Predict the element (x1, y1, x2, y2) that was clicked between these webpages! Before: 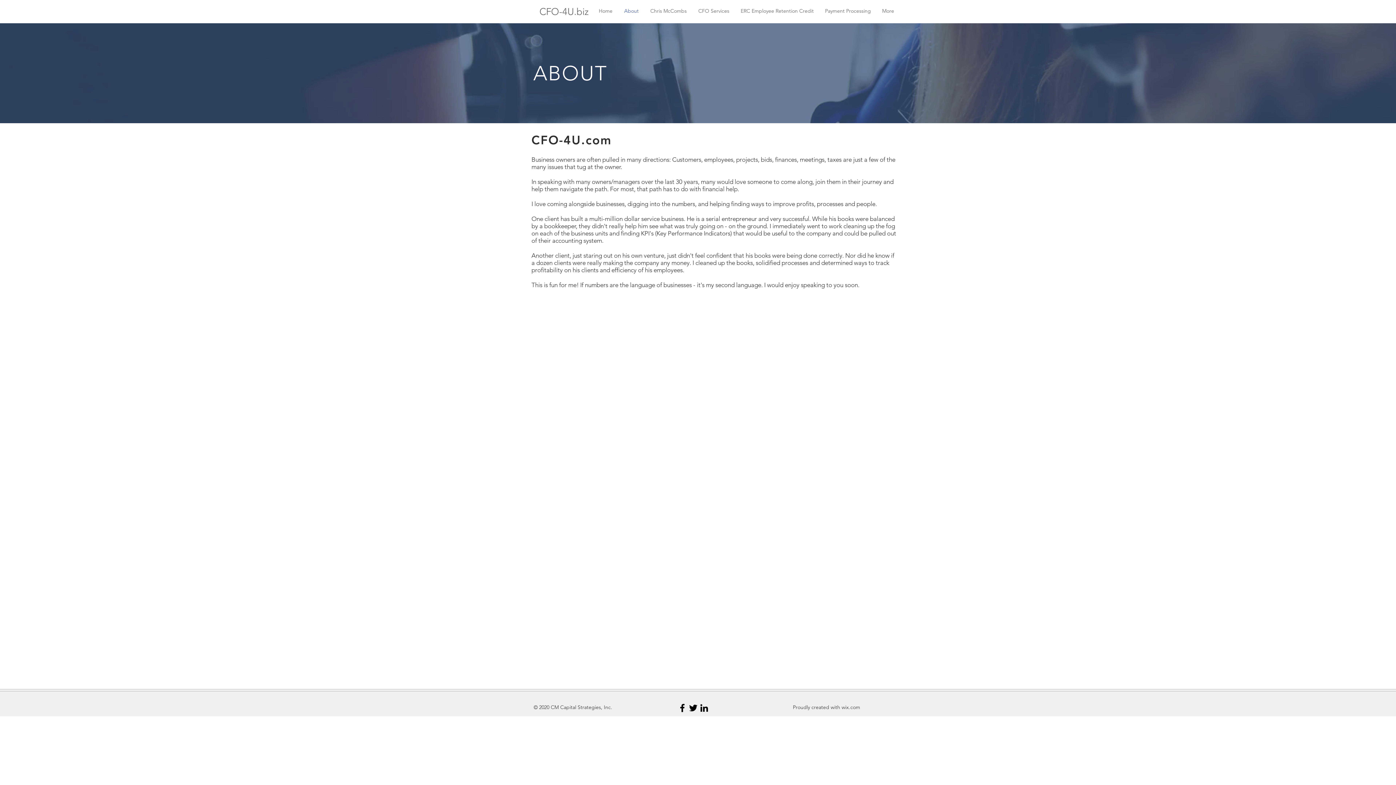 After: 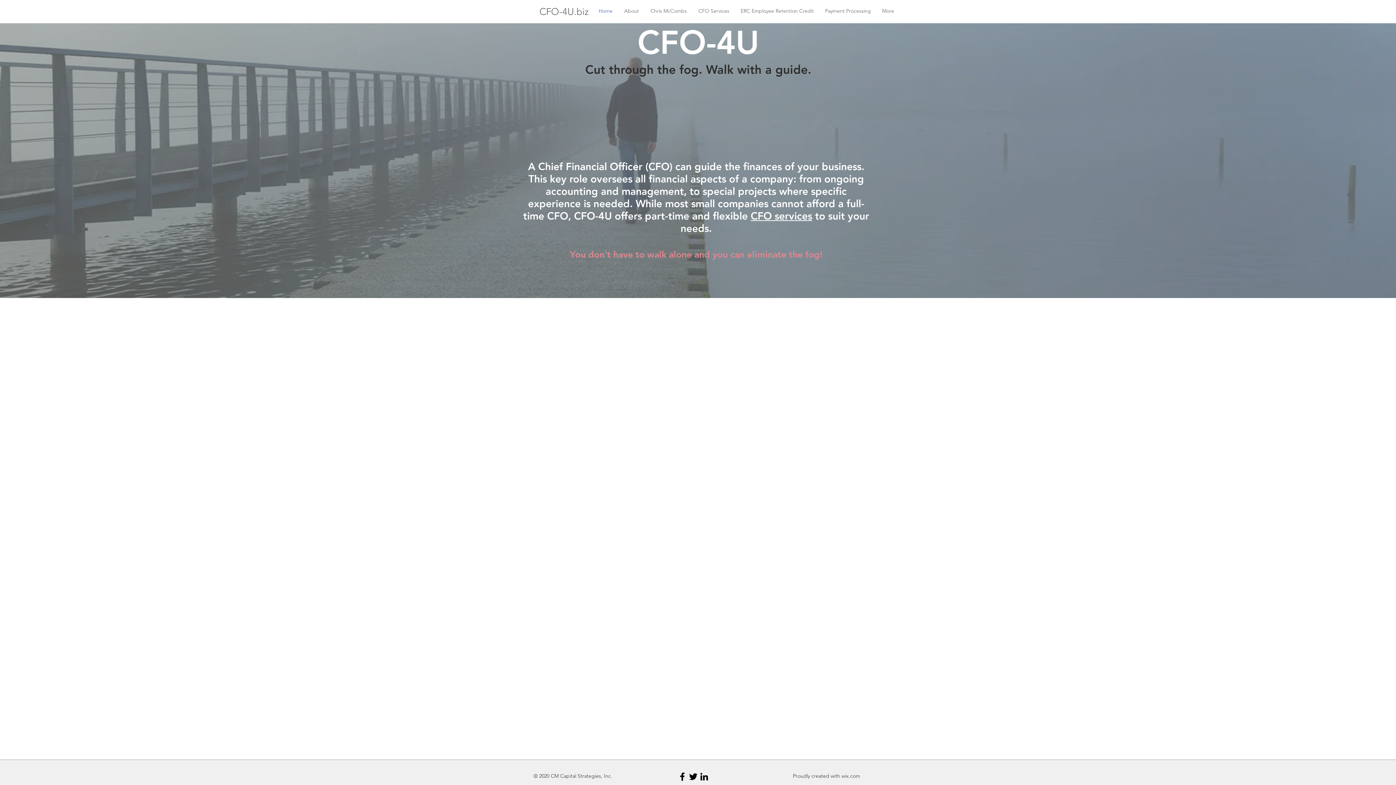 Action: bbox: (539, 6, 588, 17) label: CFO-4U.biz